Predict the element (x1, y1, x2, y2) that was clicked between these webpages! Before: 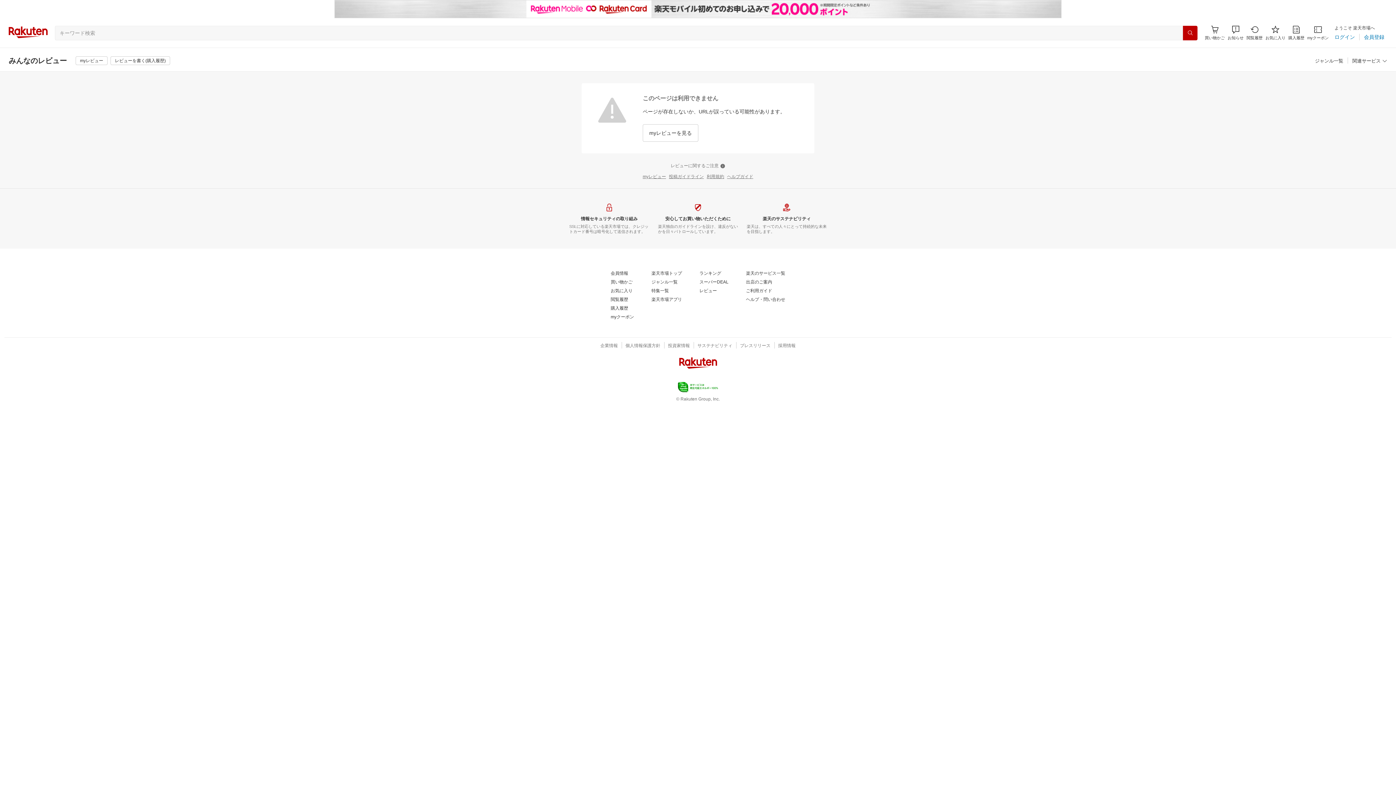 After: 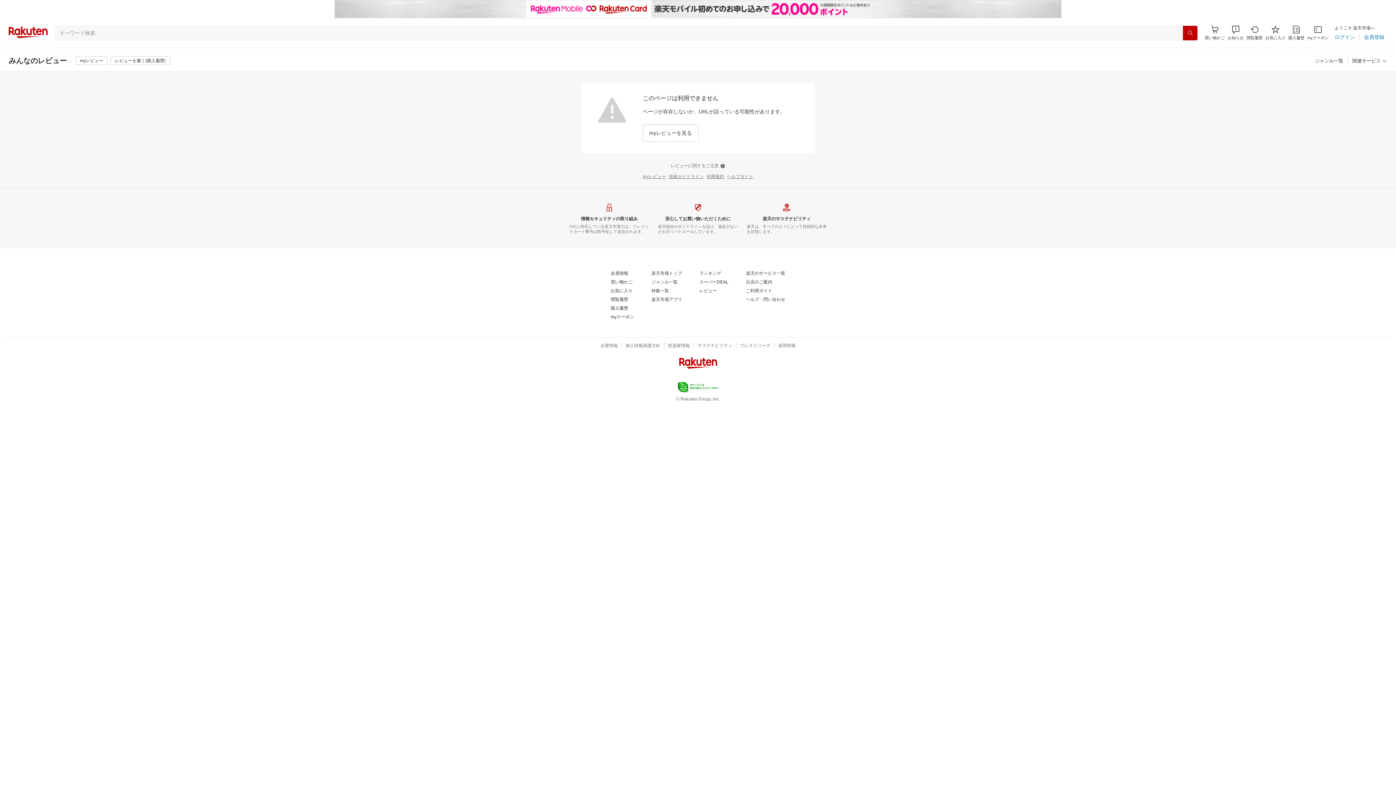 Action: bbox: (0, 0, 1396, 18)